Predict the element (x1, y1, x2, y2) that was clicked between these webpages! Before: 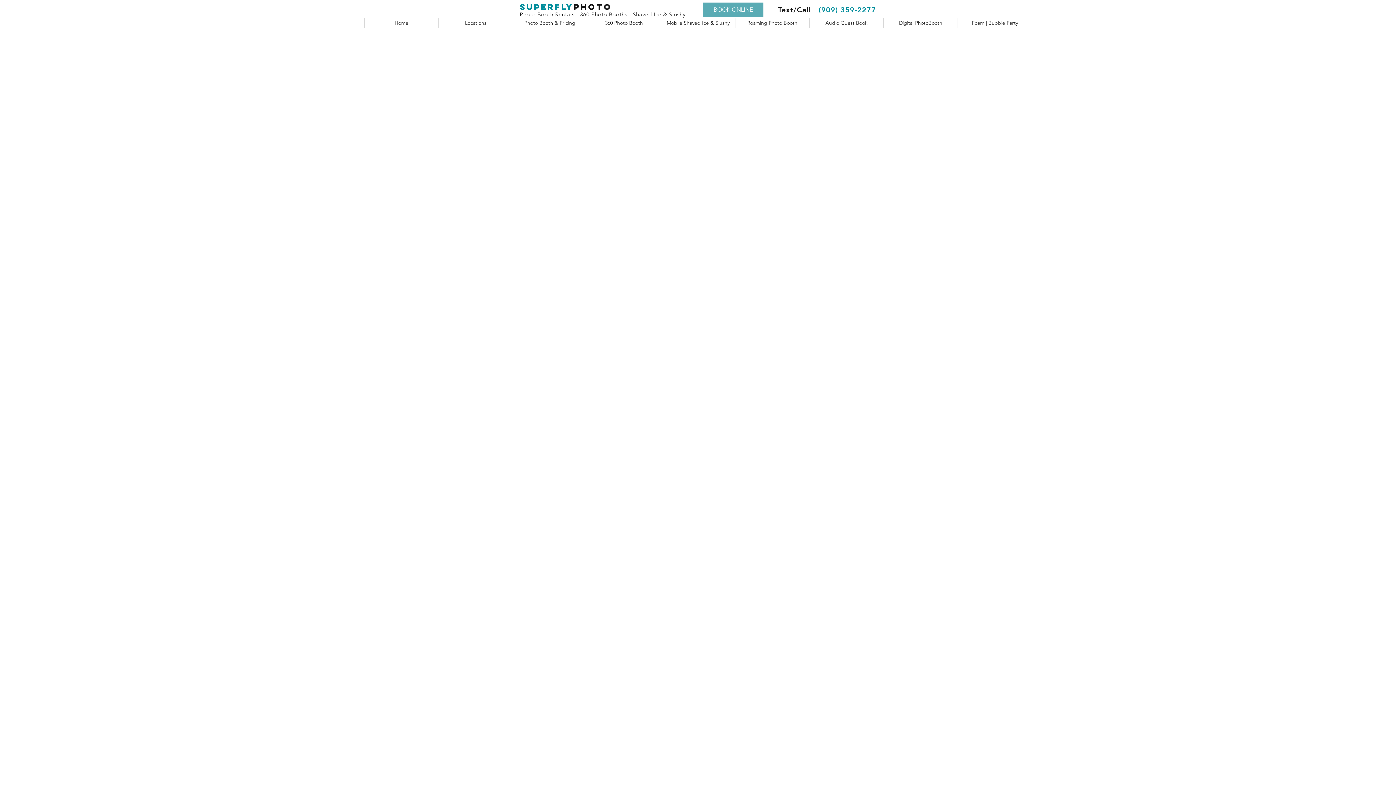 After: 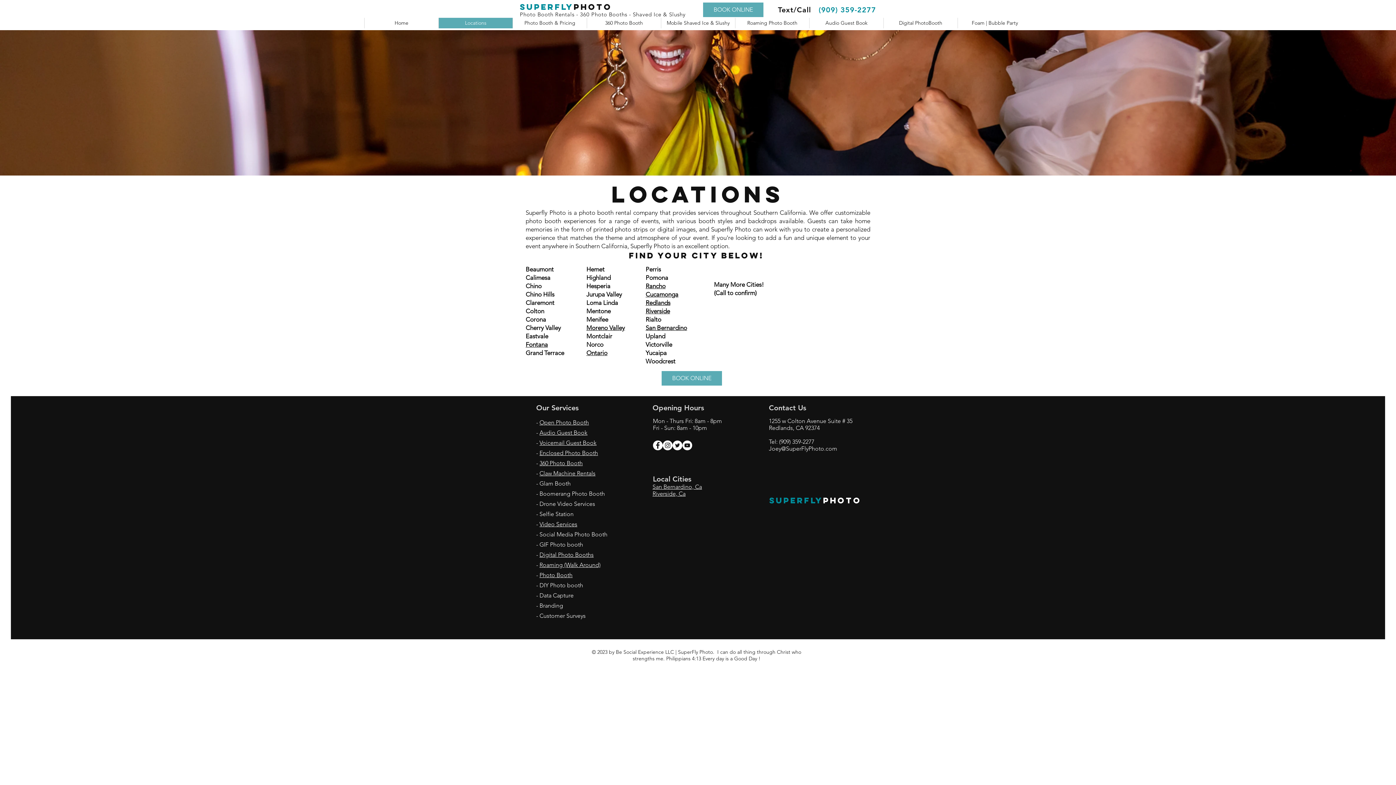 Action: label: Locations bbox: (438, 17, 512, 28)